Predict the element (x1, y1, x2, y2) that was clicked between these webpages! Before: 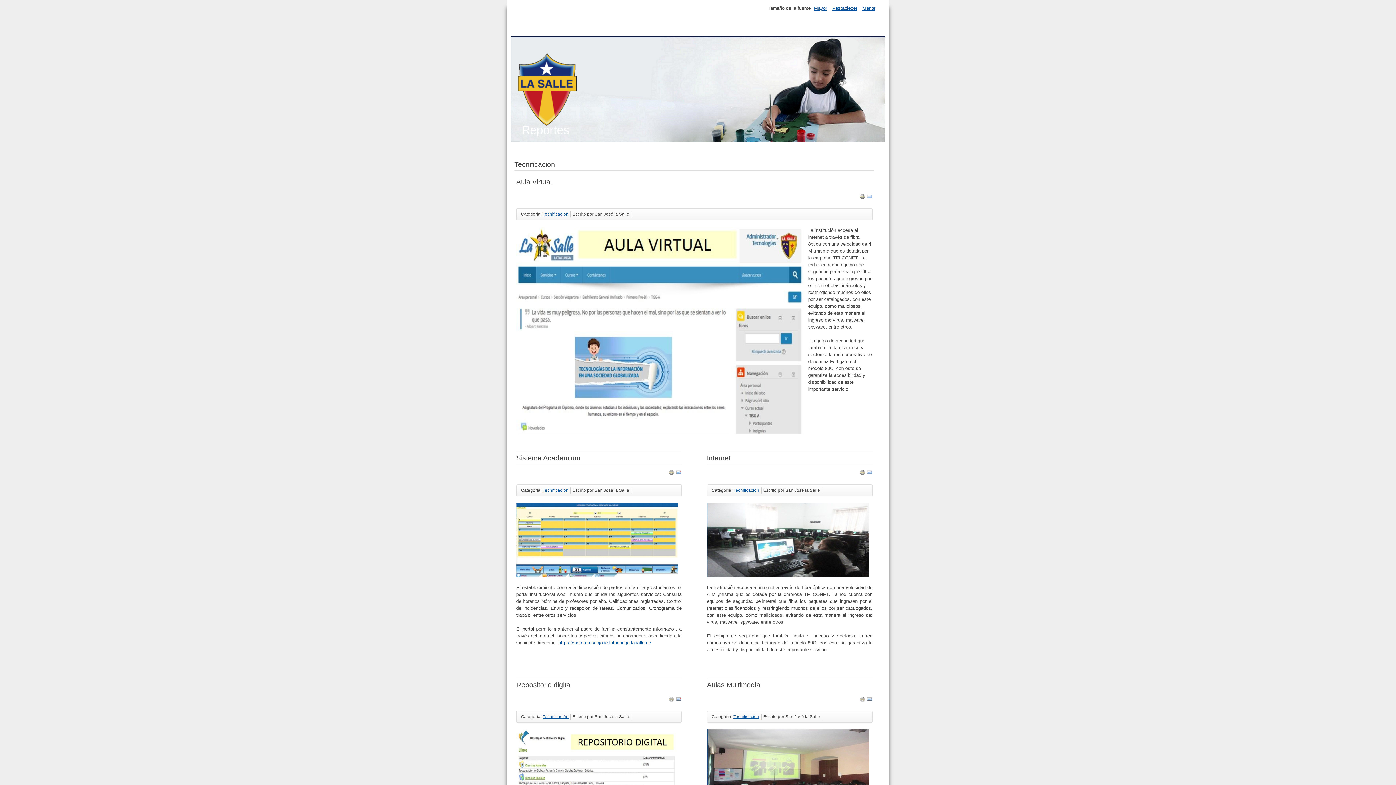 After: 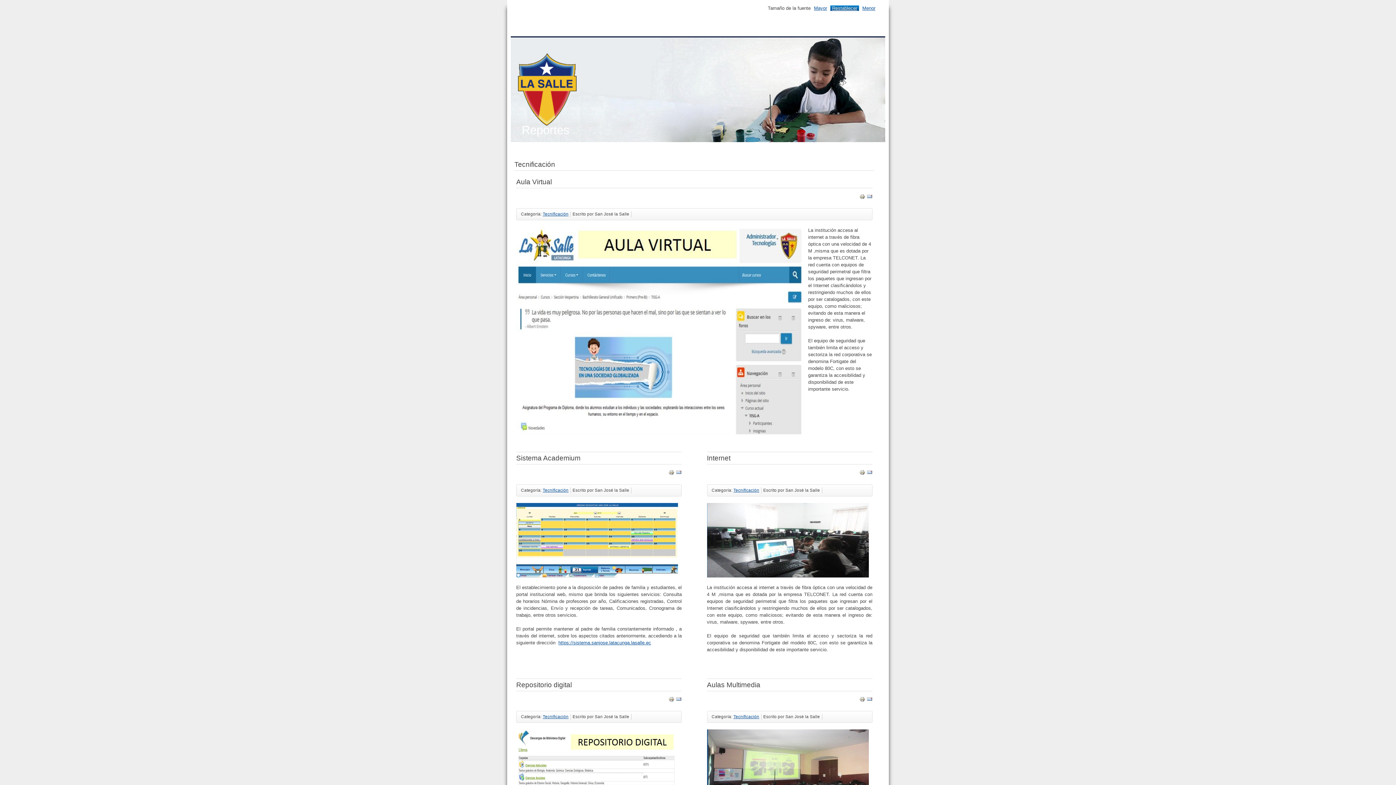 Action: label: Restablecer bbox: (830, 5, 859, 11)